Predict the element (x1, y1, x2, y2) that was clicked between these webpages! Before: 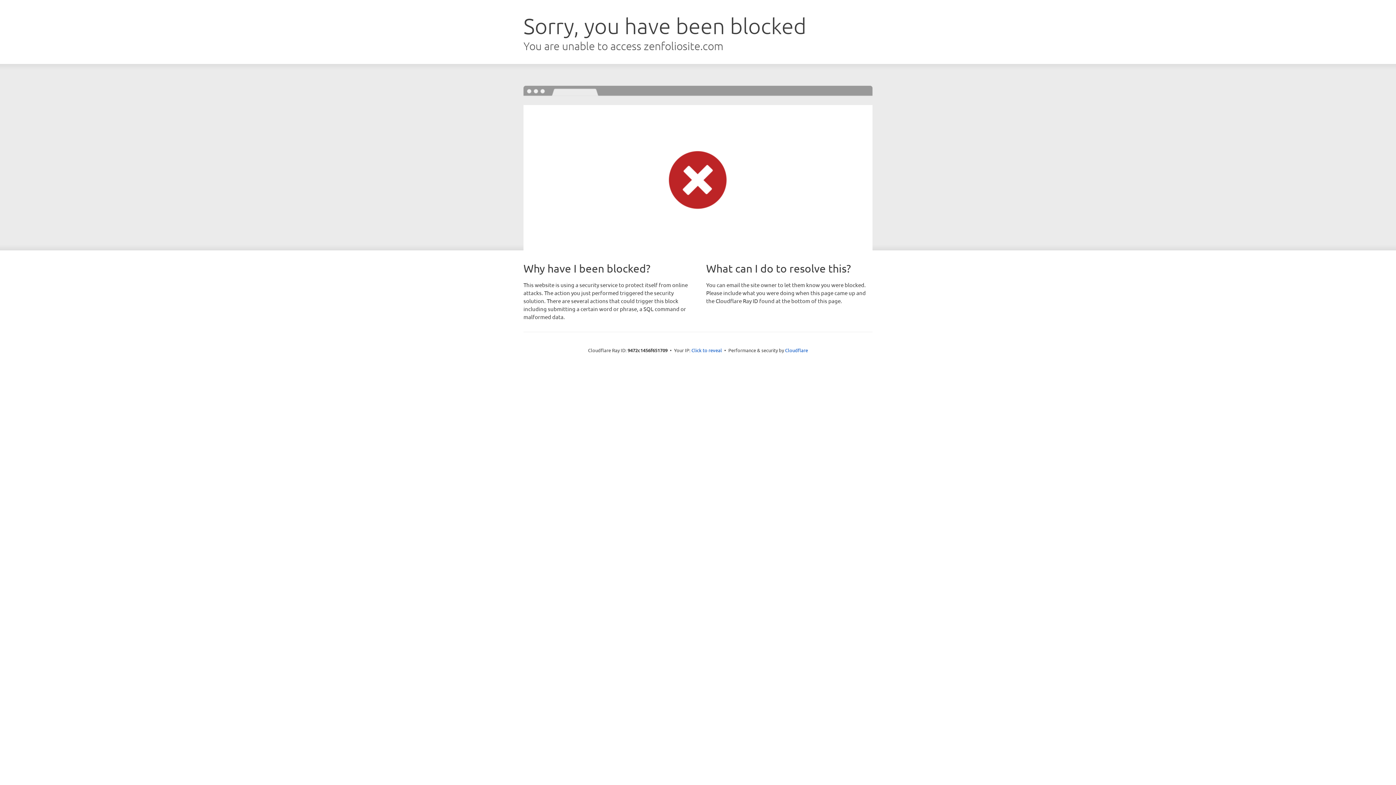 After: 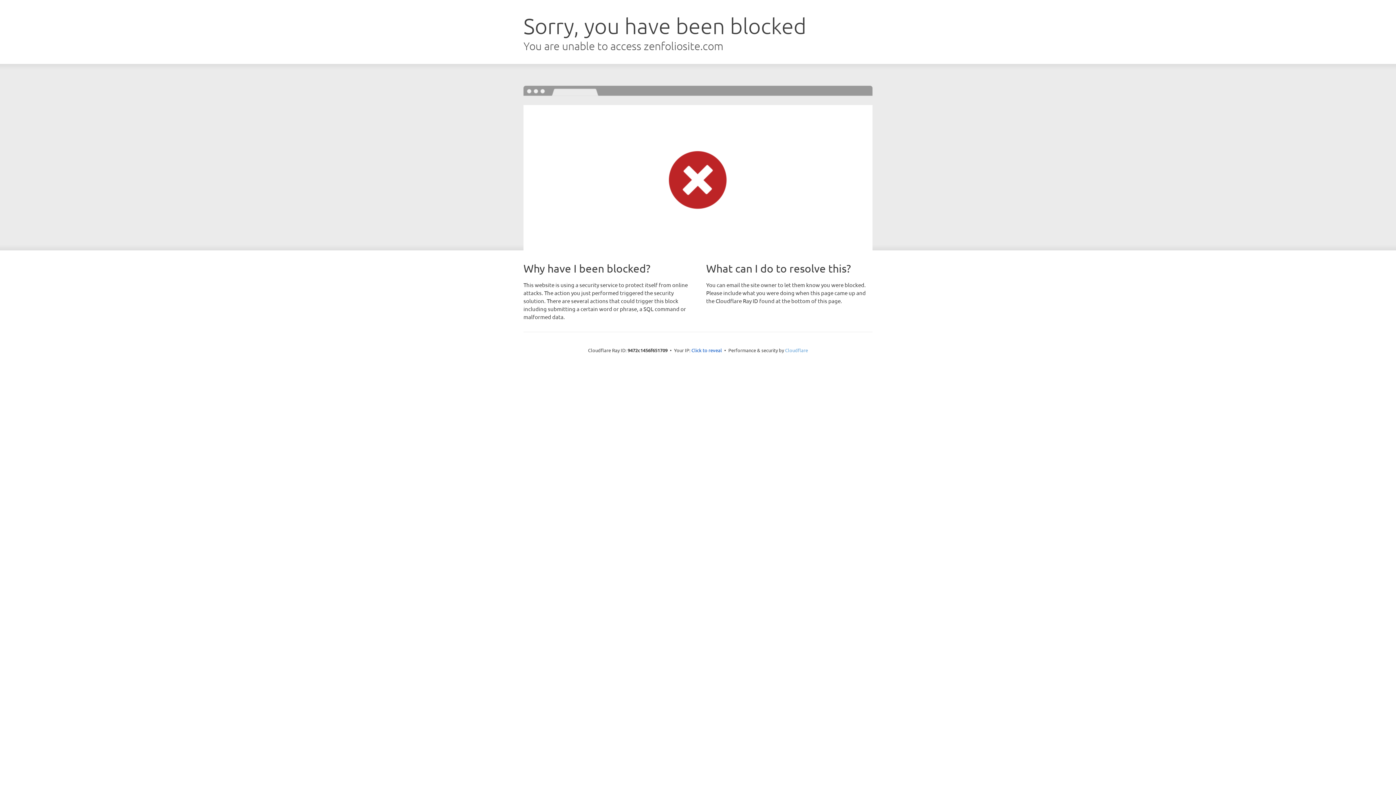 Action: label: Cloudflare bbox: (785, 347, 808, 353)